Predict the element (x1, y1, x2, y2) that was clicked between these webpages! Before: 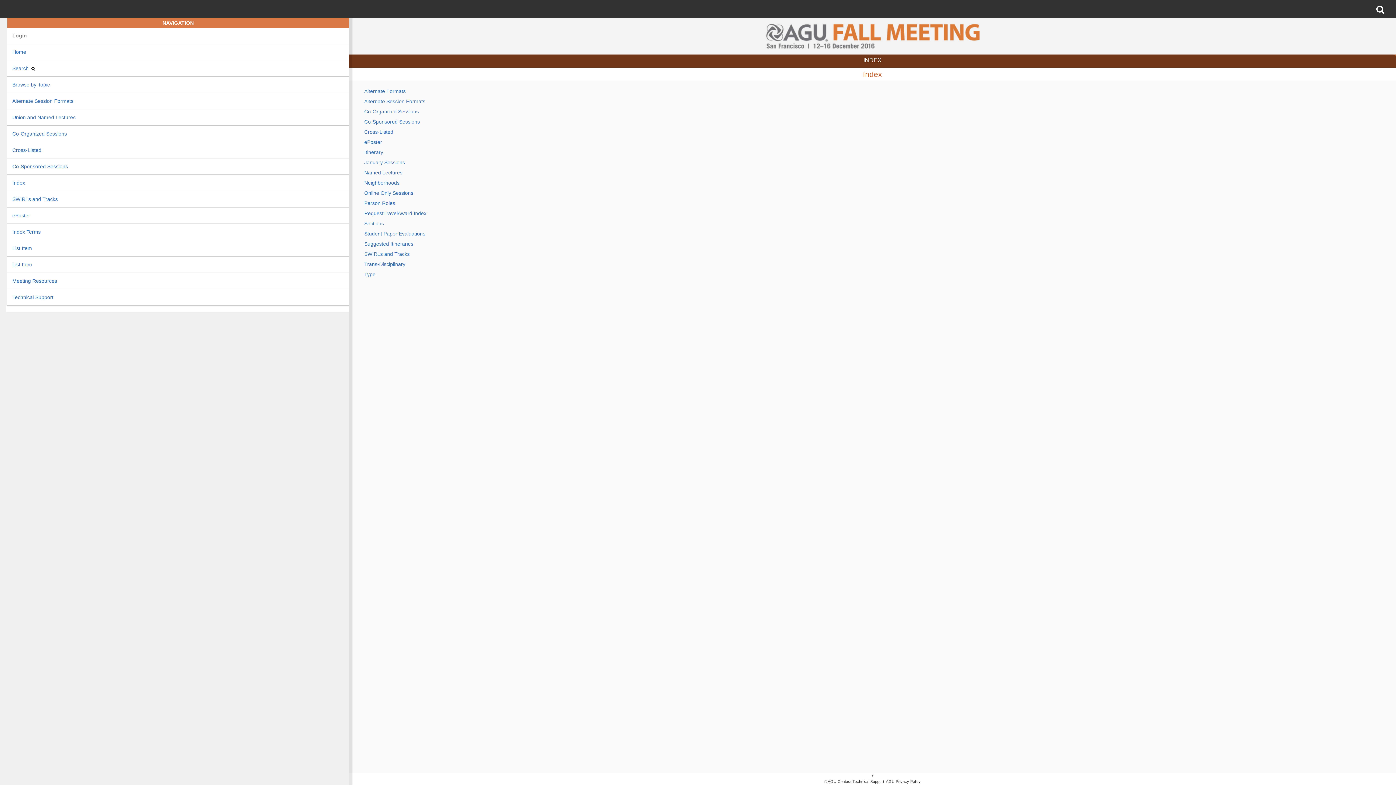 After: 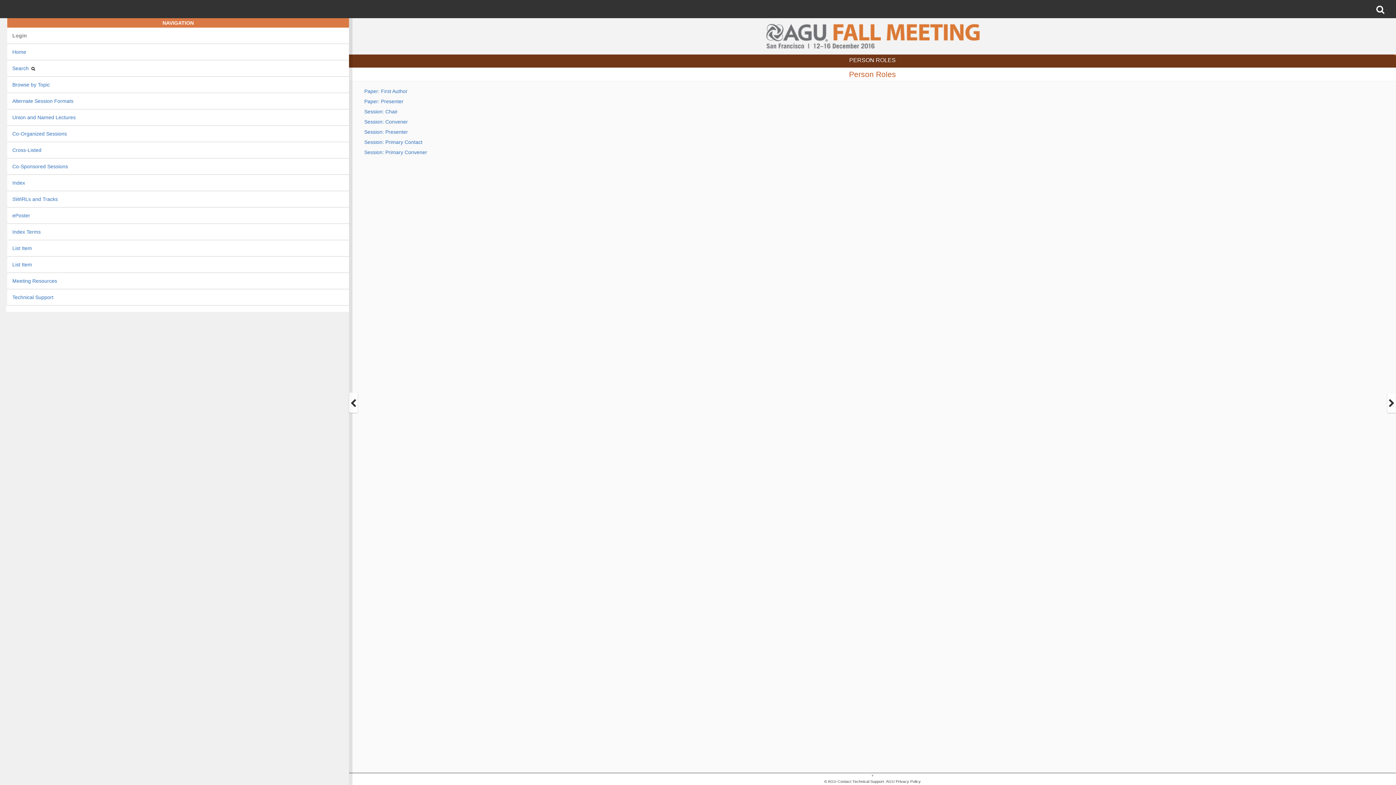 Action: bbox: (364, 200, 1381, 205) label: Person Roles